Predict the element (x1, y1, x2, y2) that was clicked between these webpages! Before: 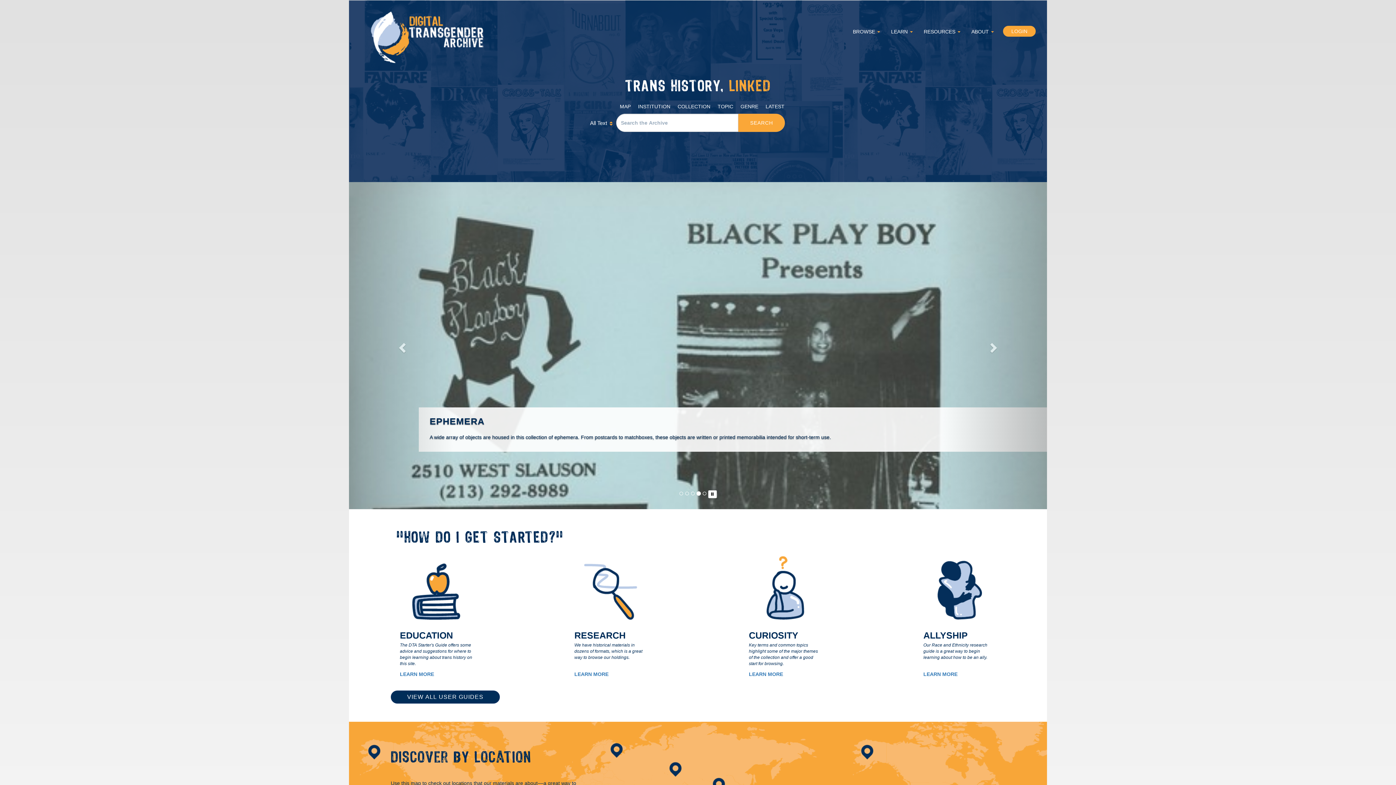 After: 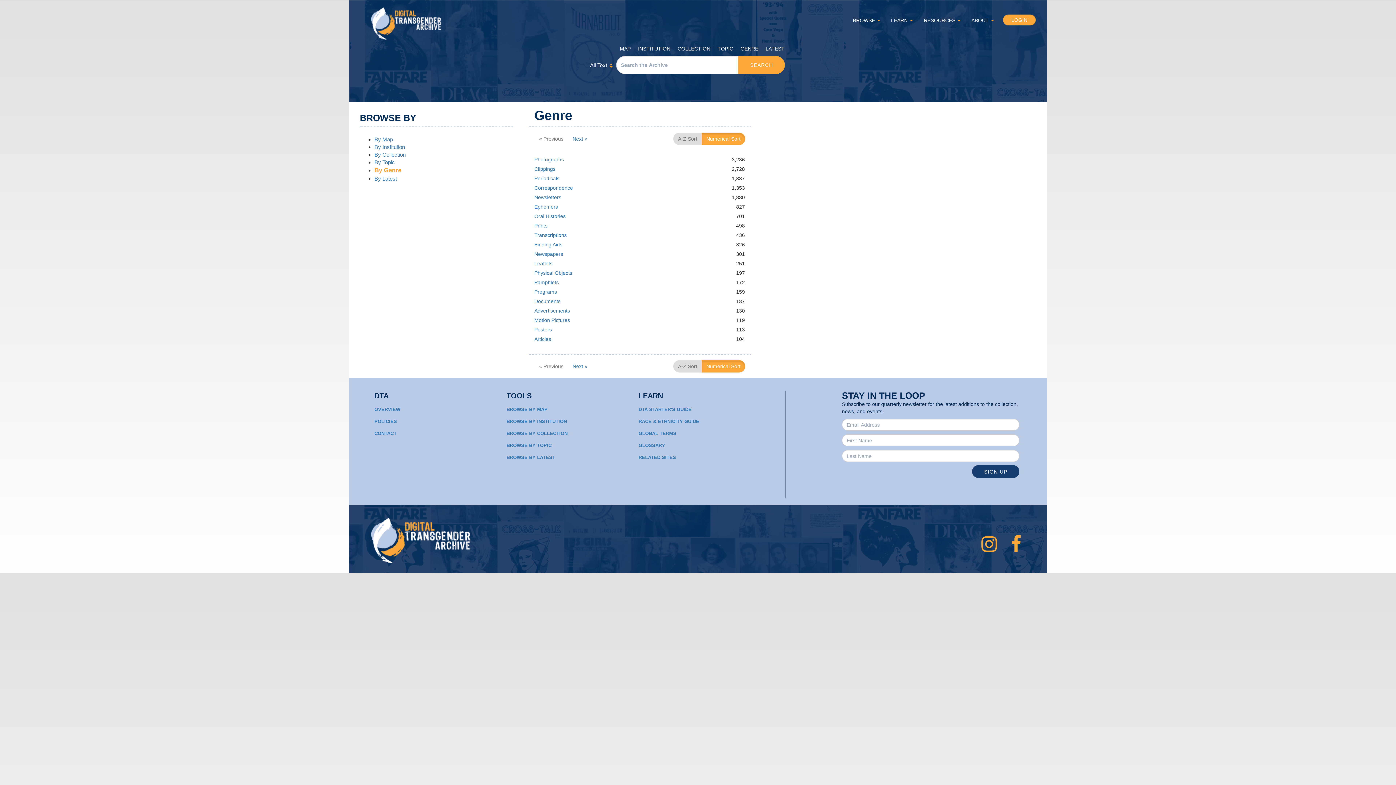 Action: label: LEARN MORE bbox: (574, 671, 608, 677)